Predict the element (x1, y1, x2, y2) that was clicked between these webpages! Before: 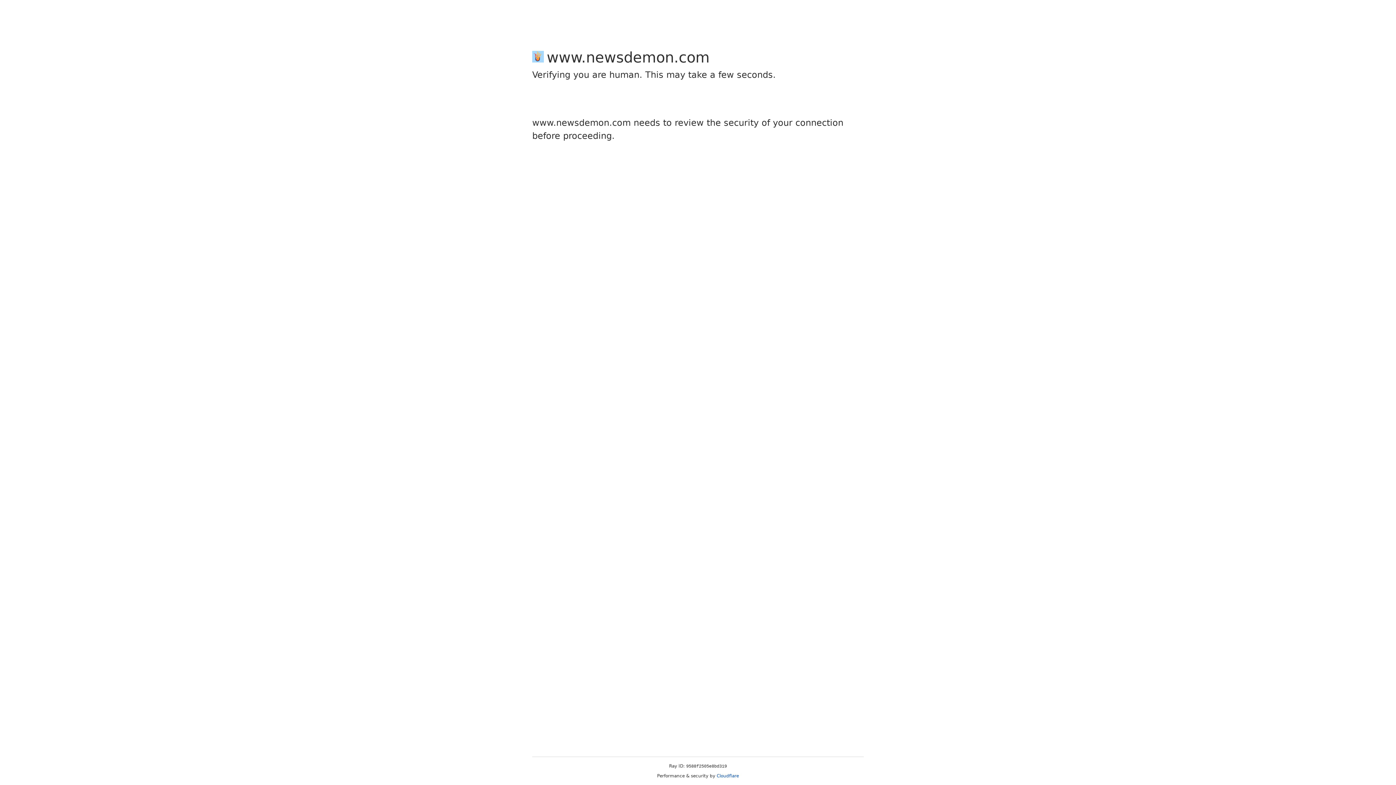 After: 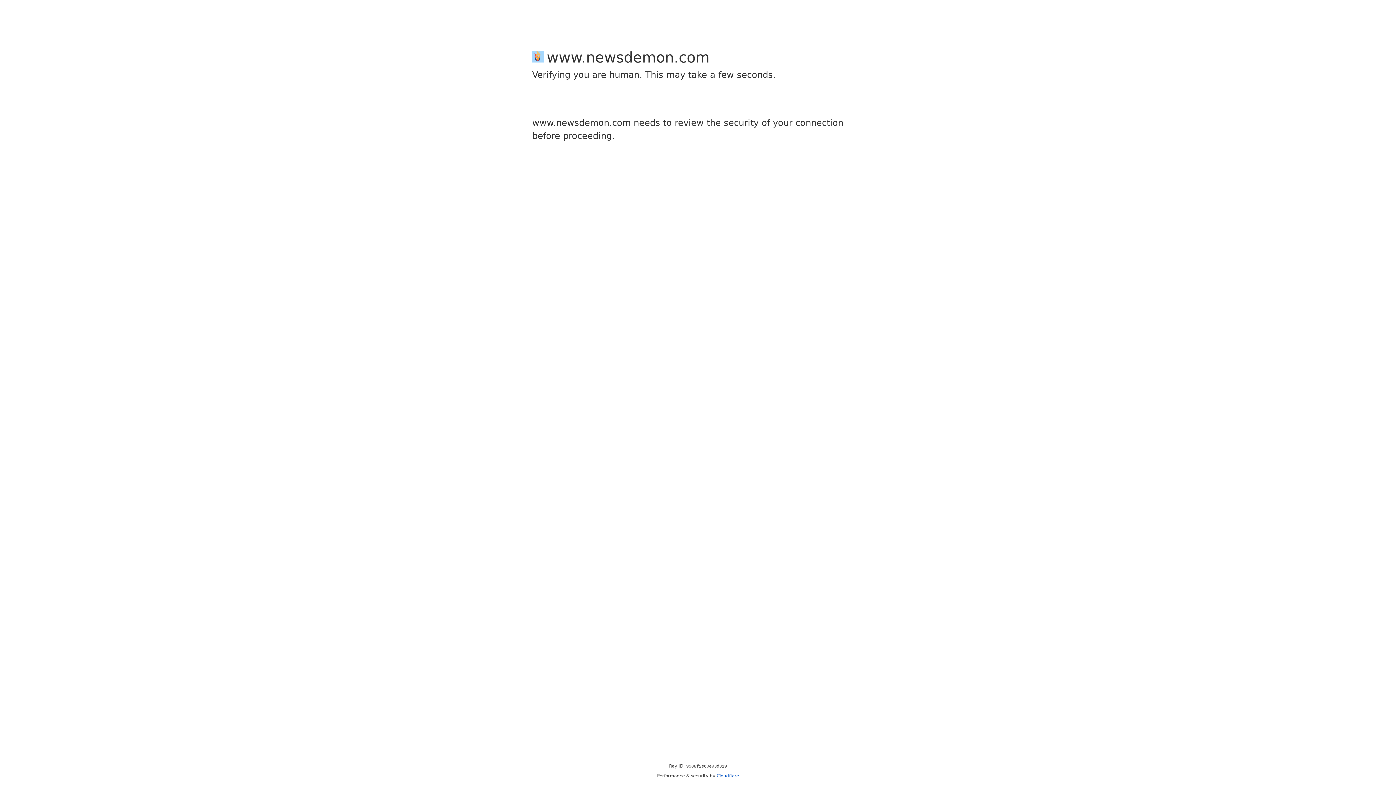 Action: label: Cloudflare bbox: (716, 773, 739, 778)